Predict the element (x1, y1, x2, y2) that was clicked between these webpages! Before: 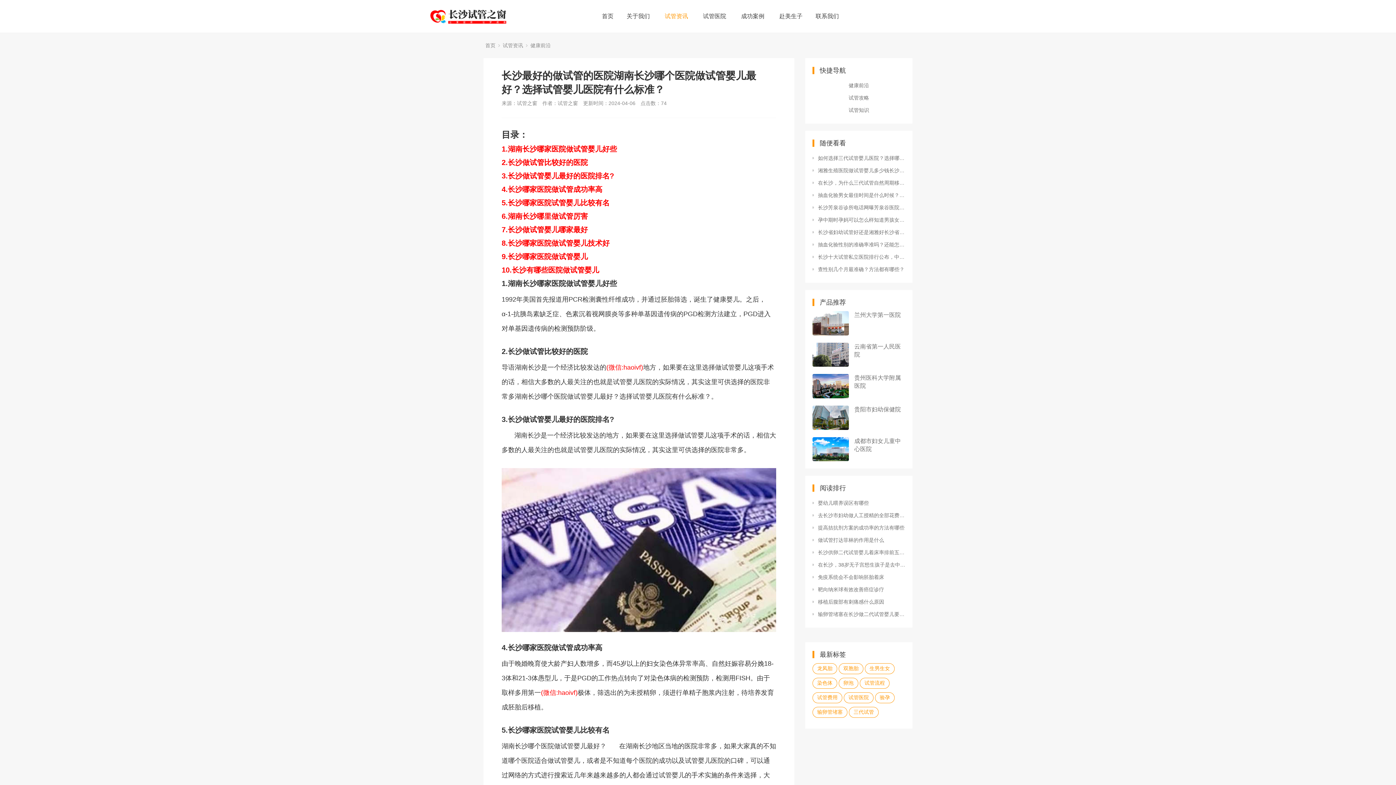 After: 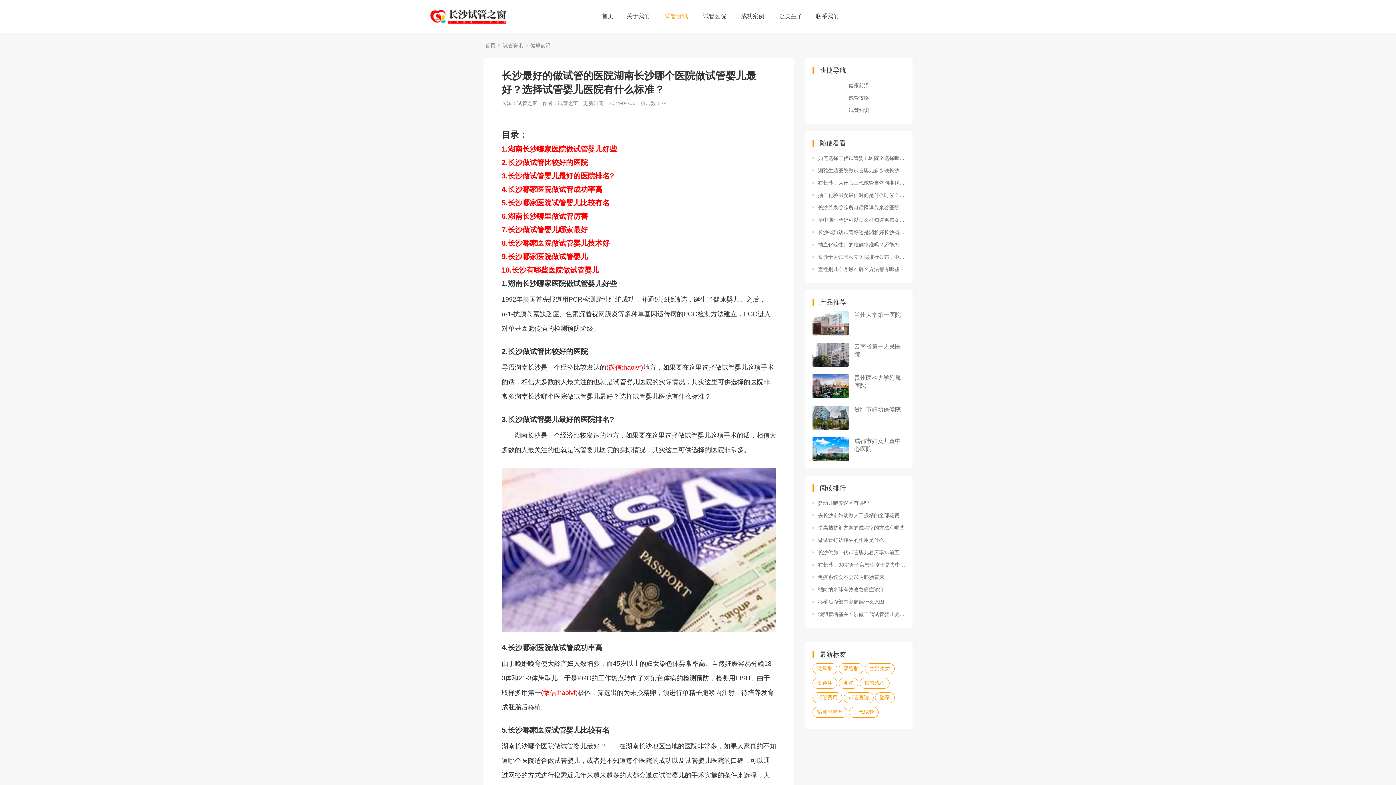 Action: label: 10.长沙有哪些医院做试管婴儿 bbox: (501, 266, 599, 274)